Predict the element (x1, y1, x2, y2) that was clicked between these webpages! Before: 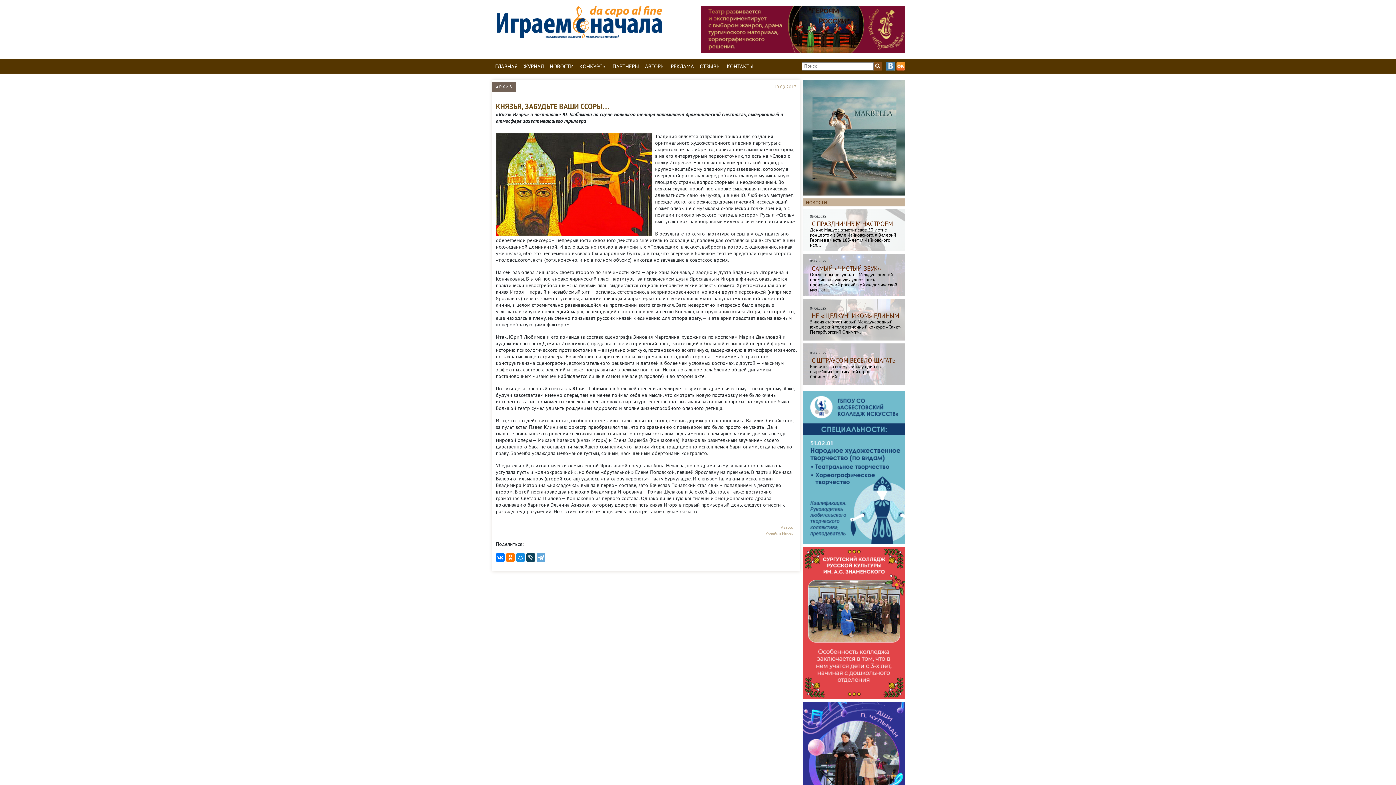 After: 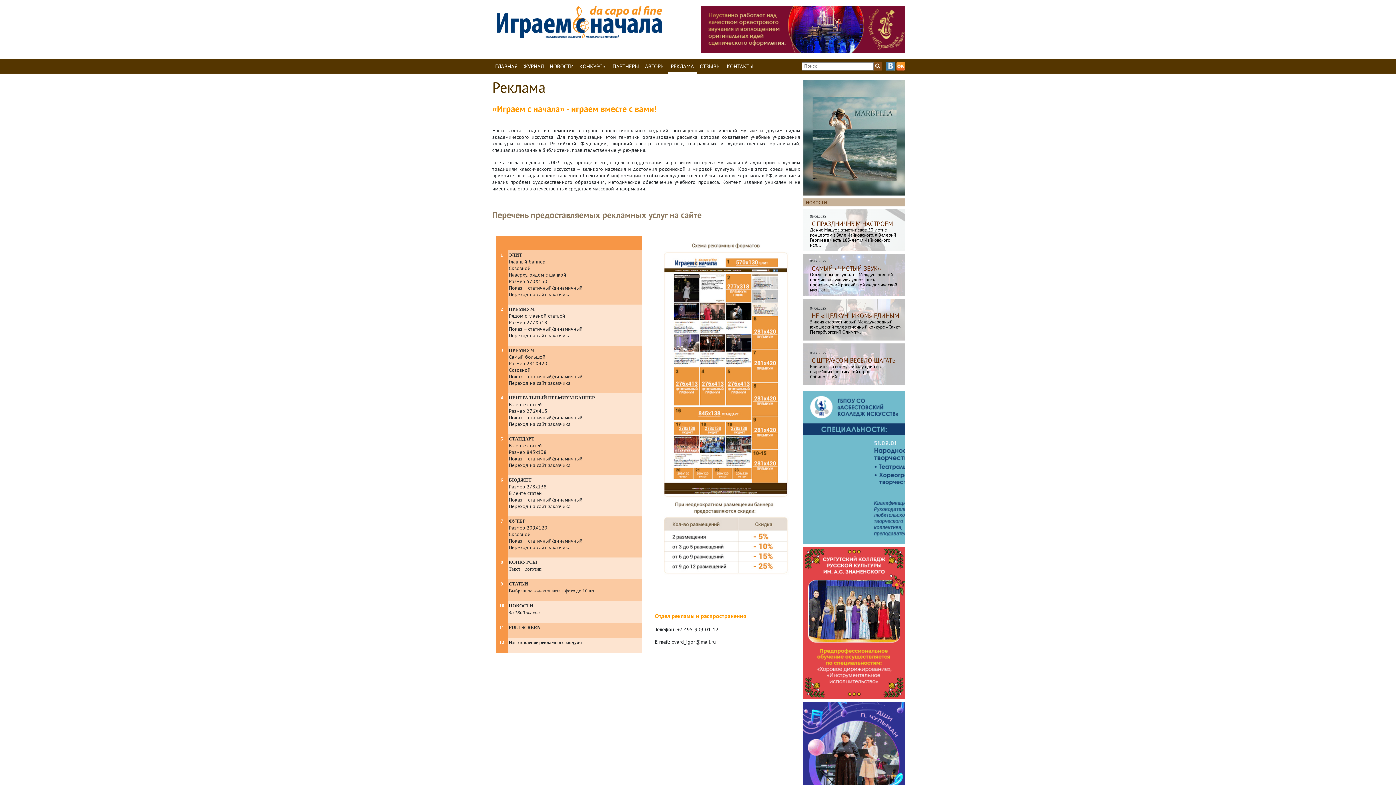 Action: bbox: (668, 61, 697, 71) label: РЕКЛАМА